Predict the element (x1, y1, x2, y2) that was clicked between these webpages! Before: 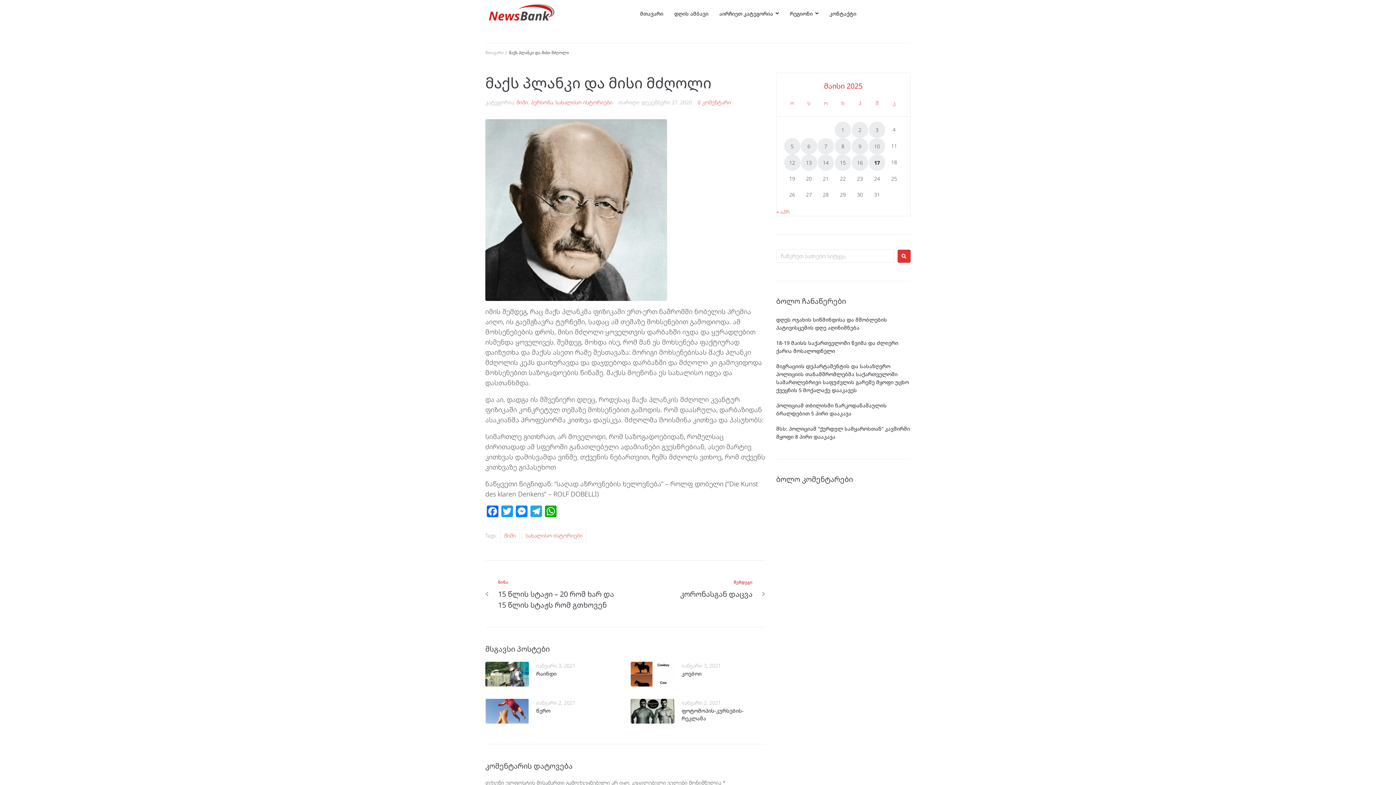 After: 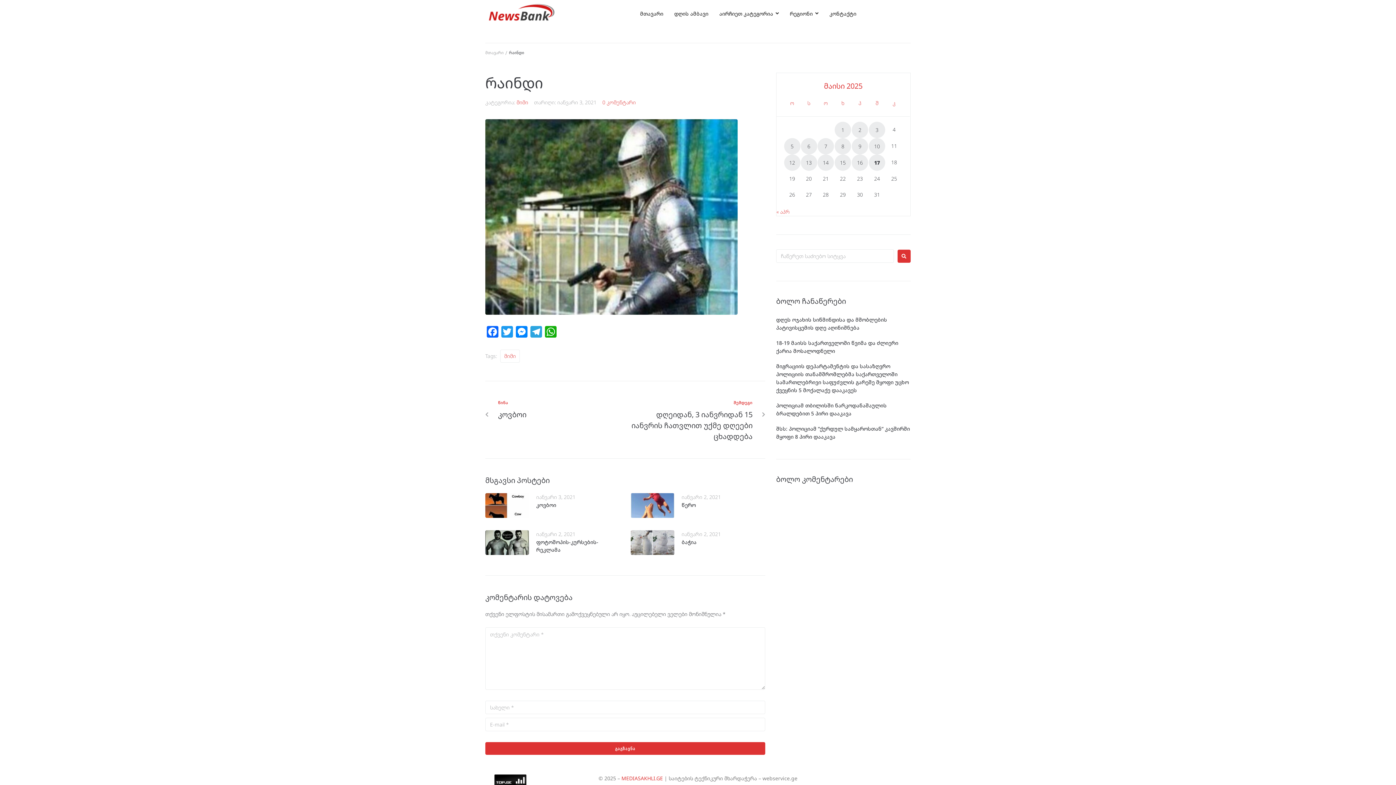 Action: label: რაინდი bbox: (536, 670, 556, 677)